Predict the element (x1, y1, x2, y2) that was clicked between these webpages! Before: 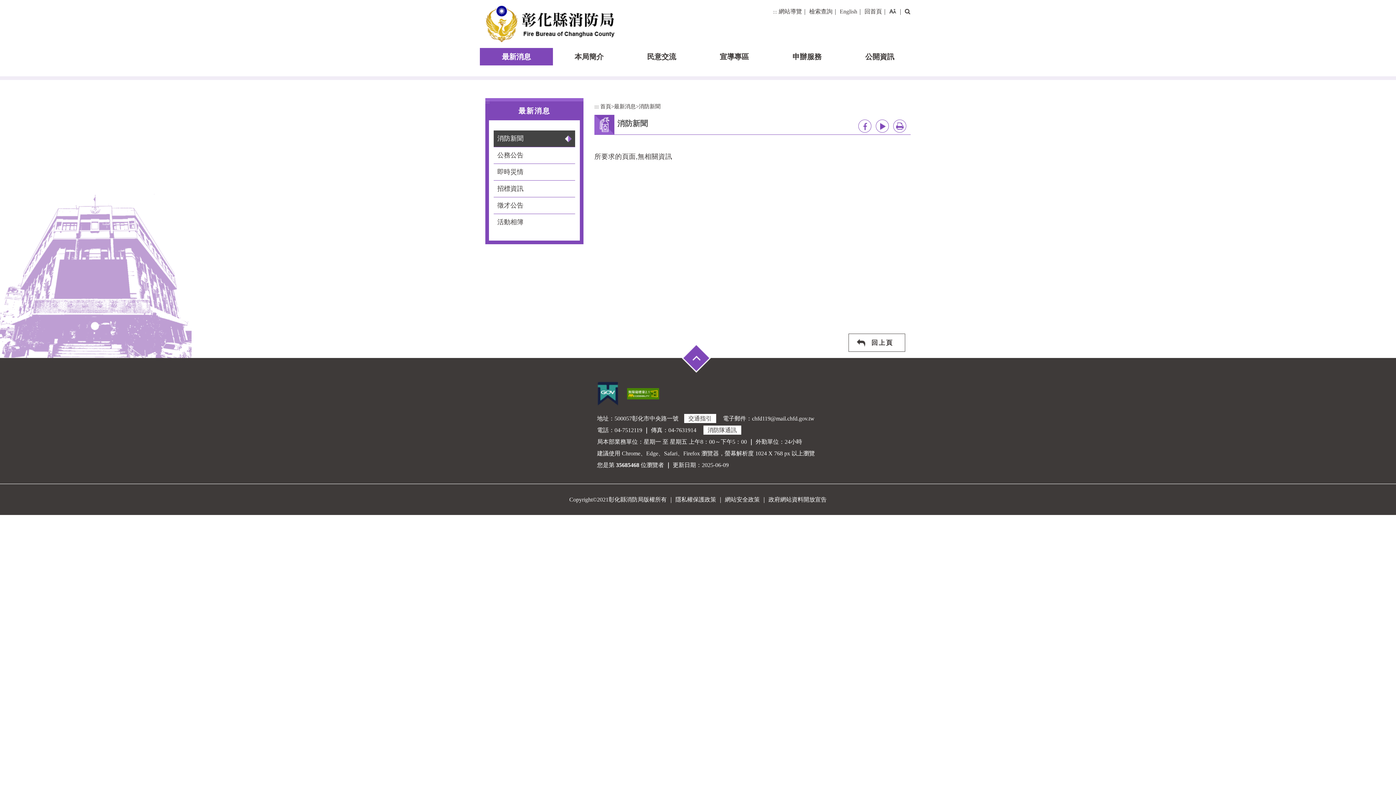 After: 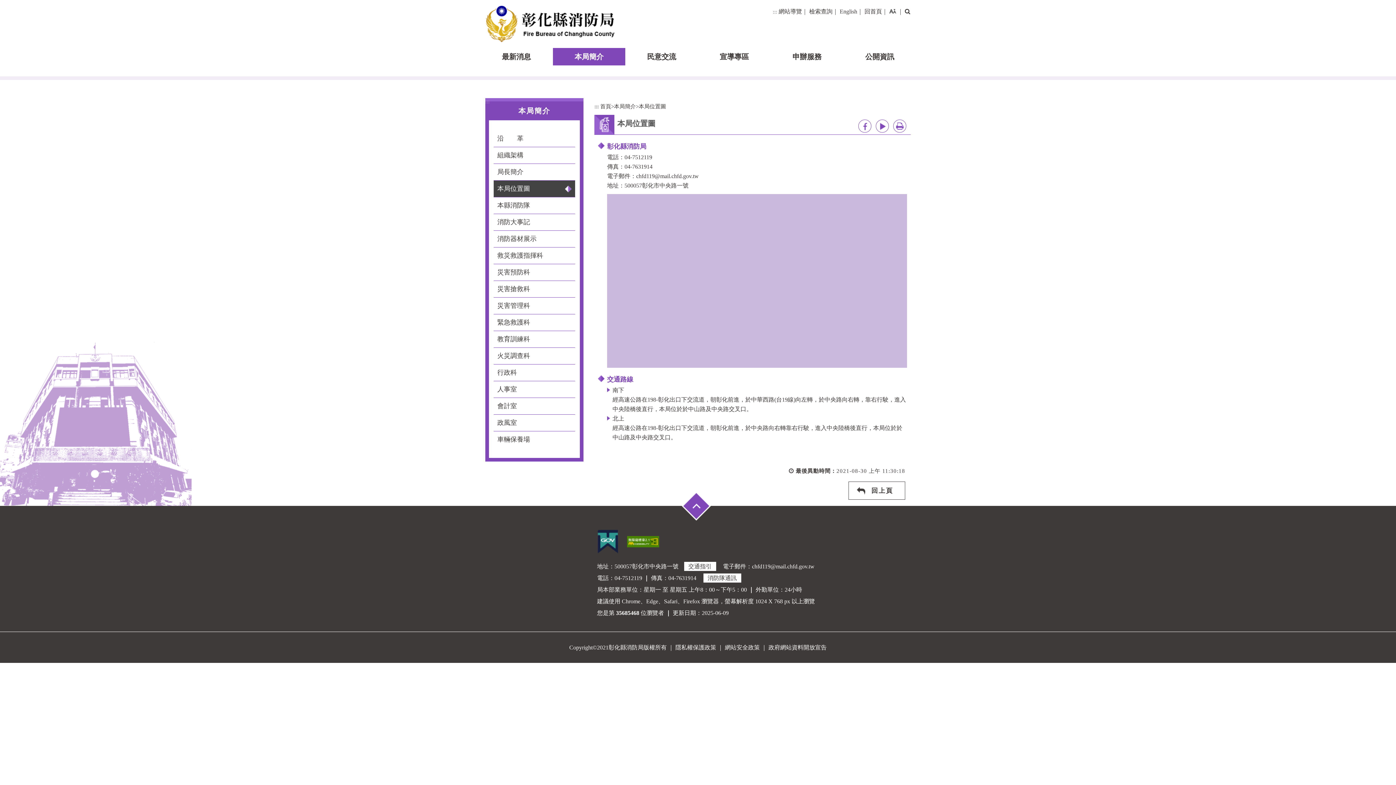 Action: bbox: (684, 414, 716, 423) label: 交通指引